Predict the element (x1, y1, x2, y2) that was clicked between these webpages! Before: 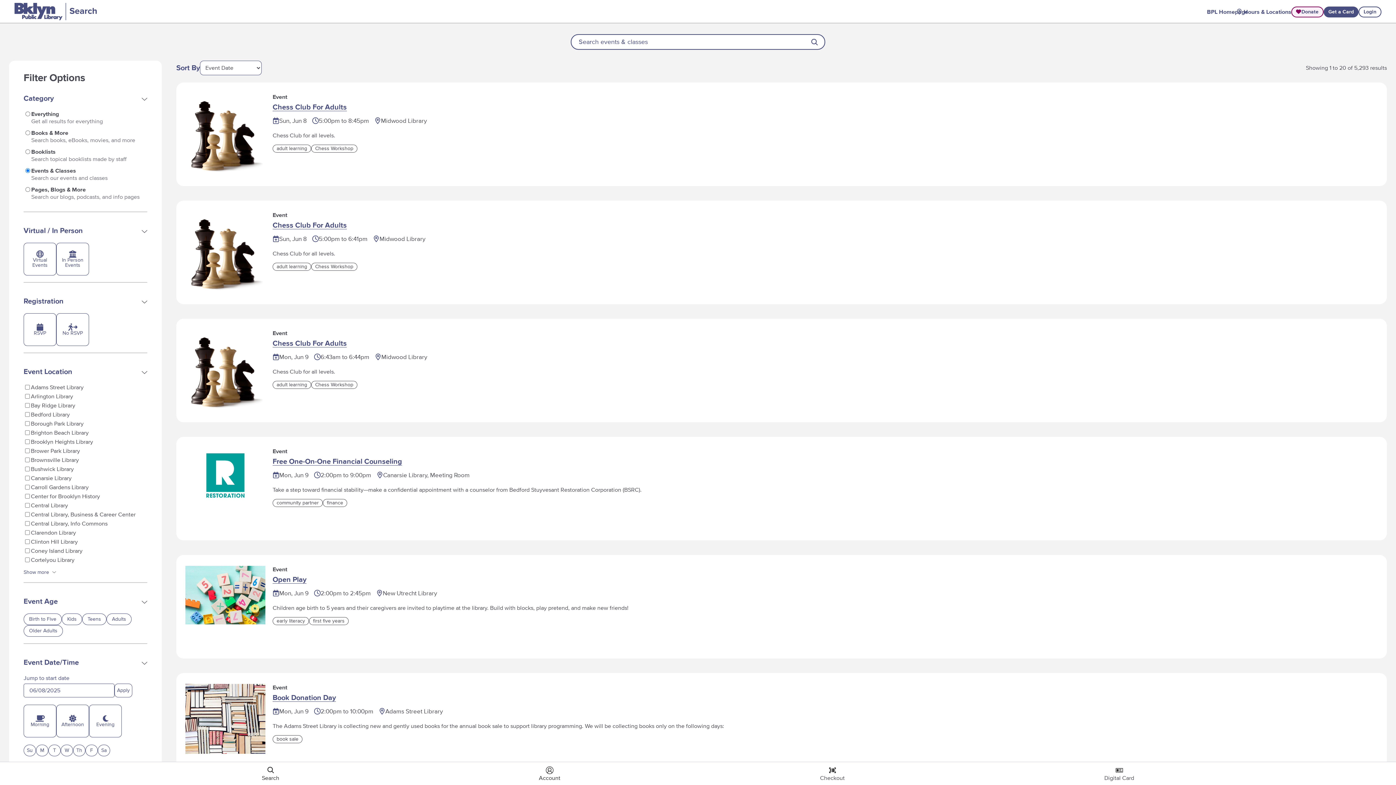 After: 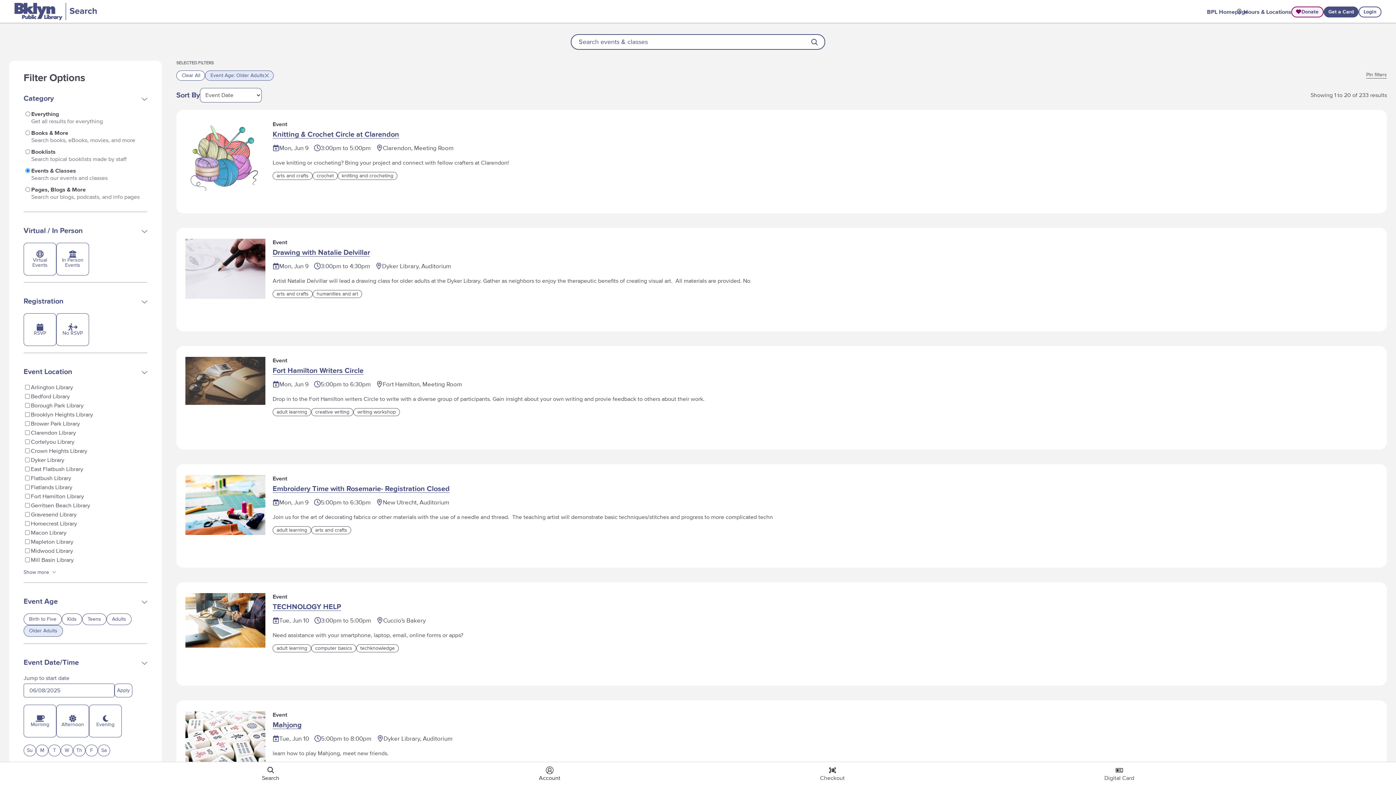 Action: label: Older Adults bbox: (23, 625, 62, 637)